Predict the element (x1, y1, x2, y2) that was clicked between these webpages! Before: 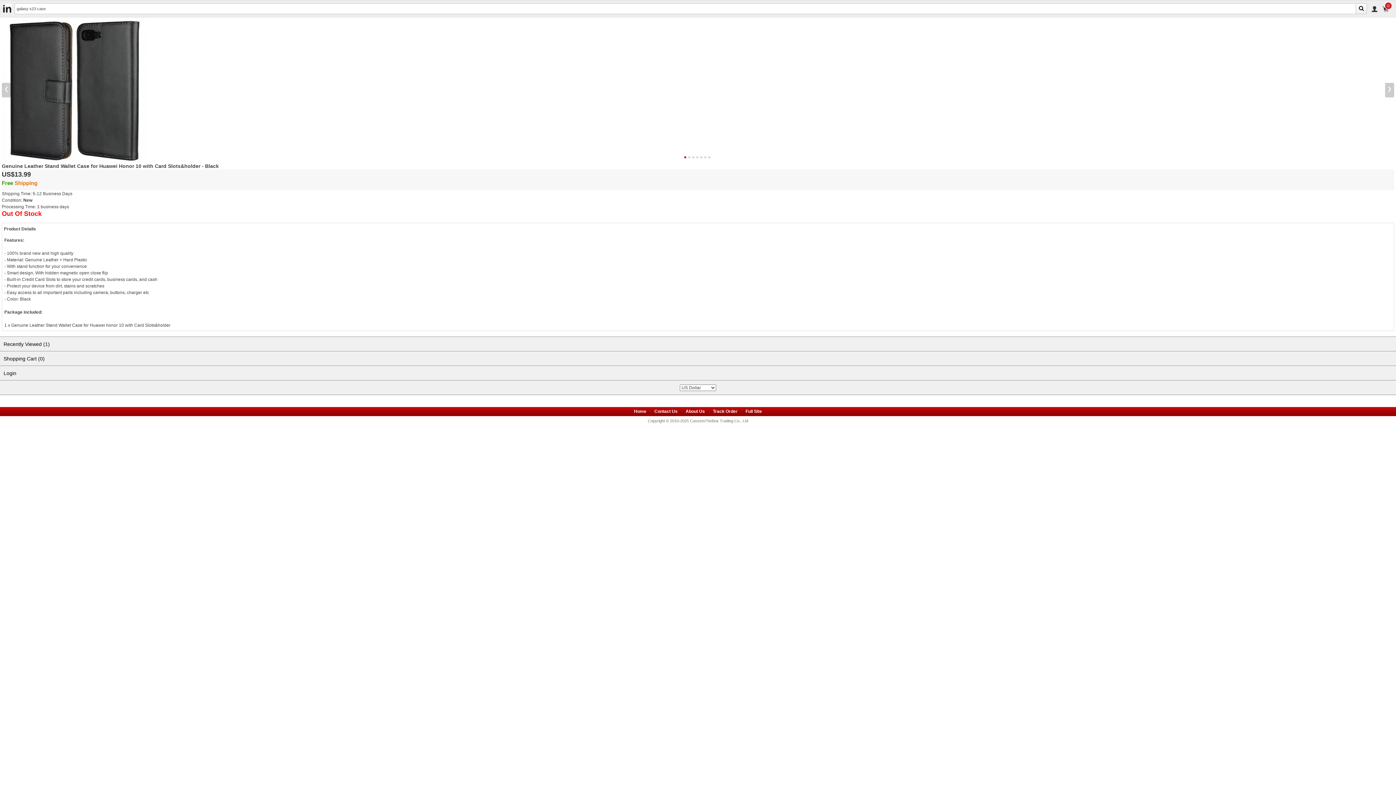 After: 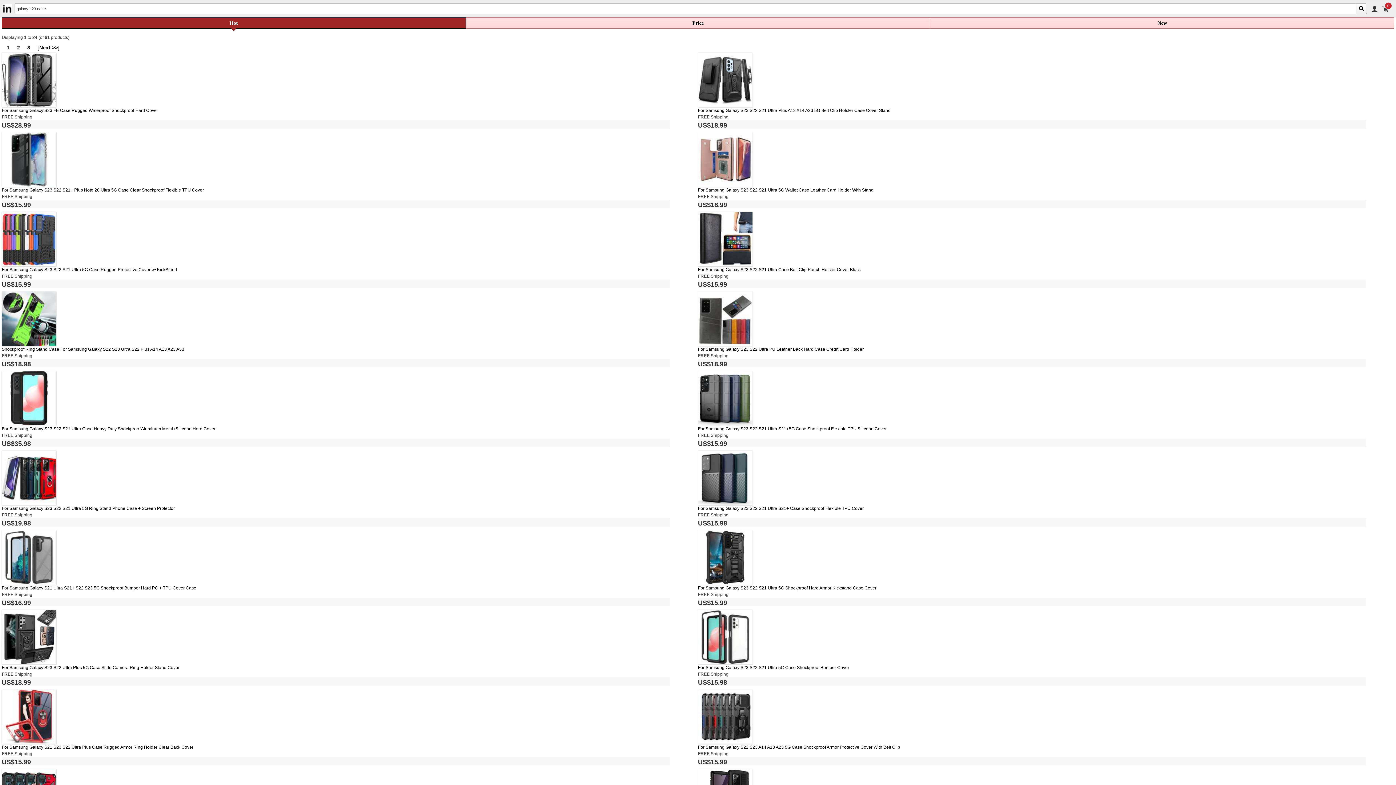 Action: bbox: (1356, 3, 1366, 13)